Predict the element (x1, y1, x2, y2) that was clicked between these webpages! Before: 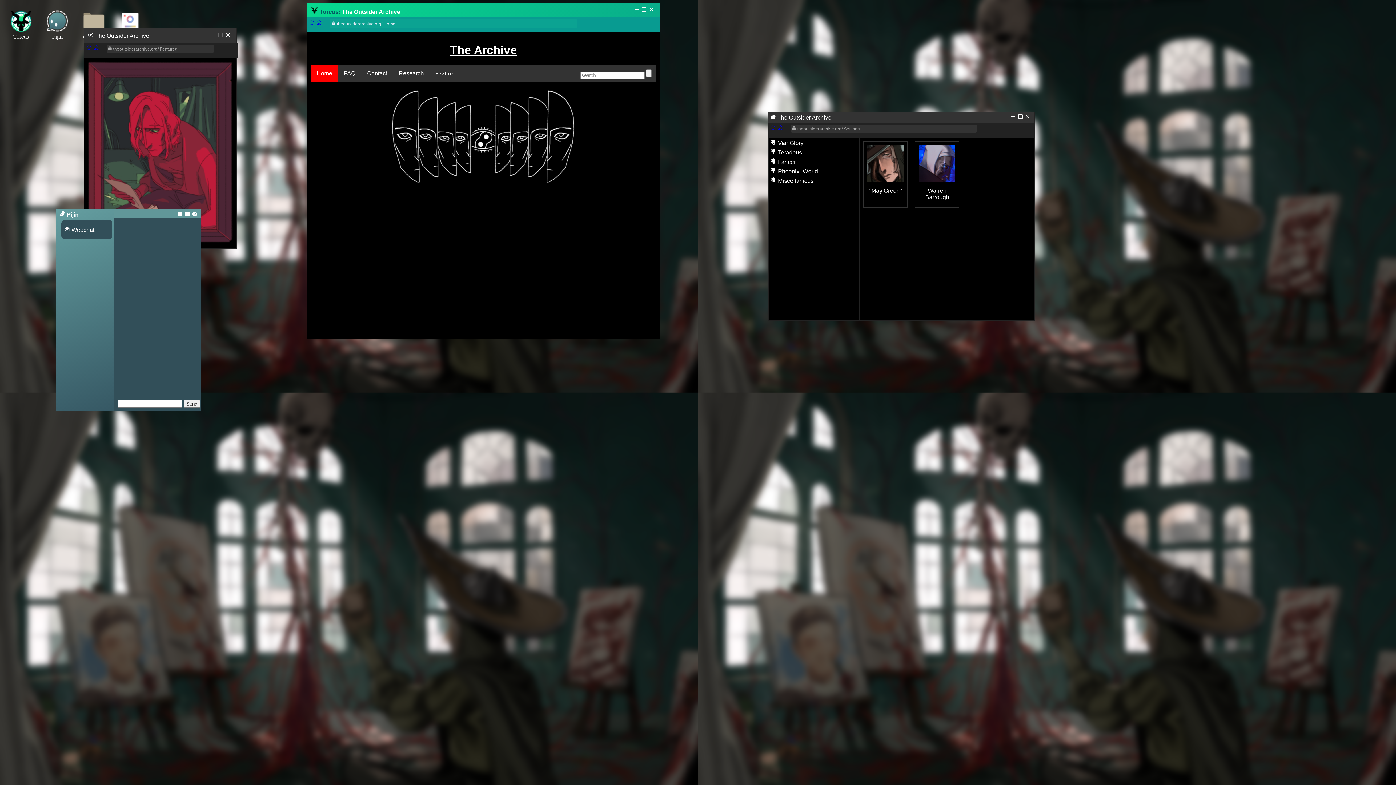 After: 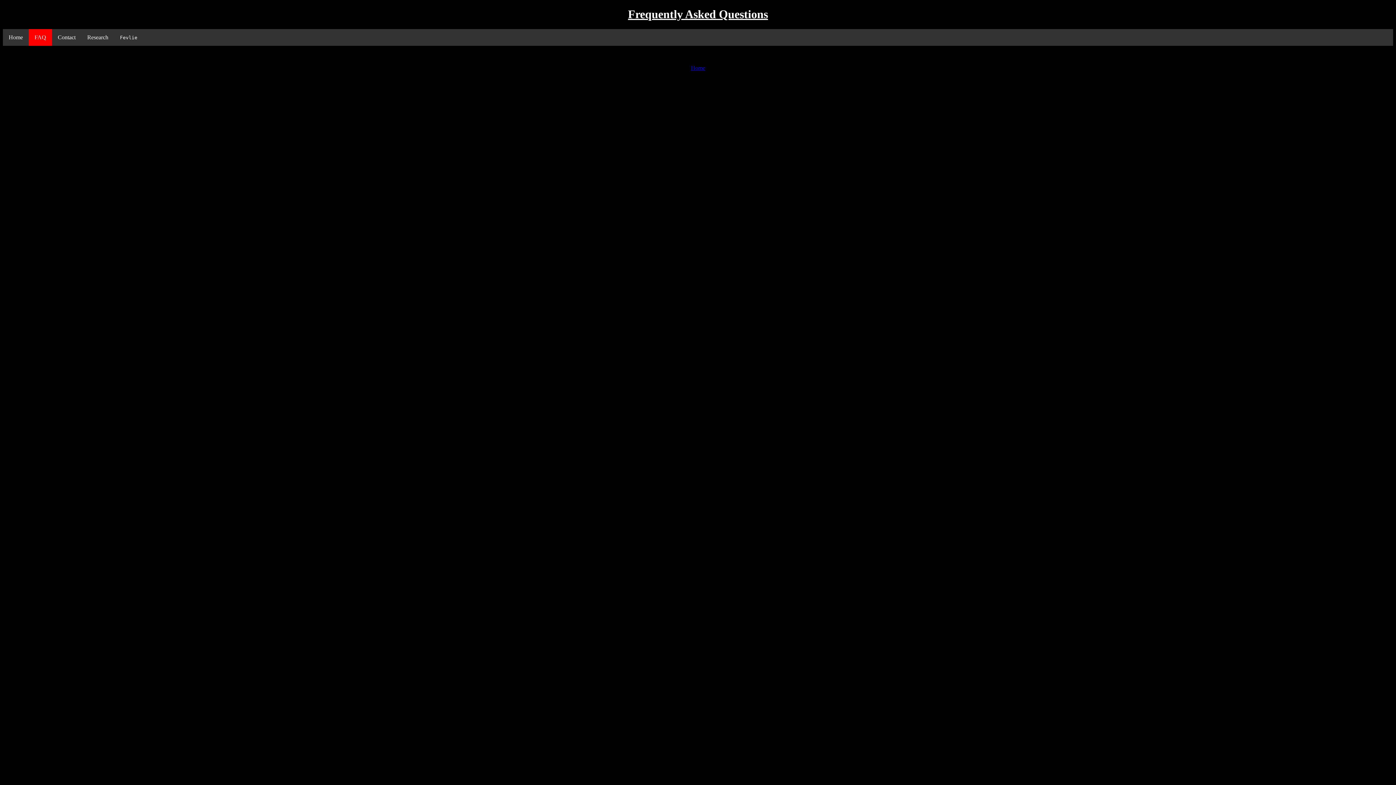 Action: label: FAQ bbox: (338, 65, 361, 81)